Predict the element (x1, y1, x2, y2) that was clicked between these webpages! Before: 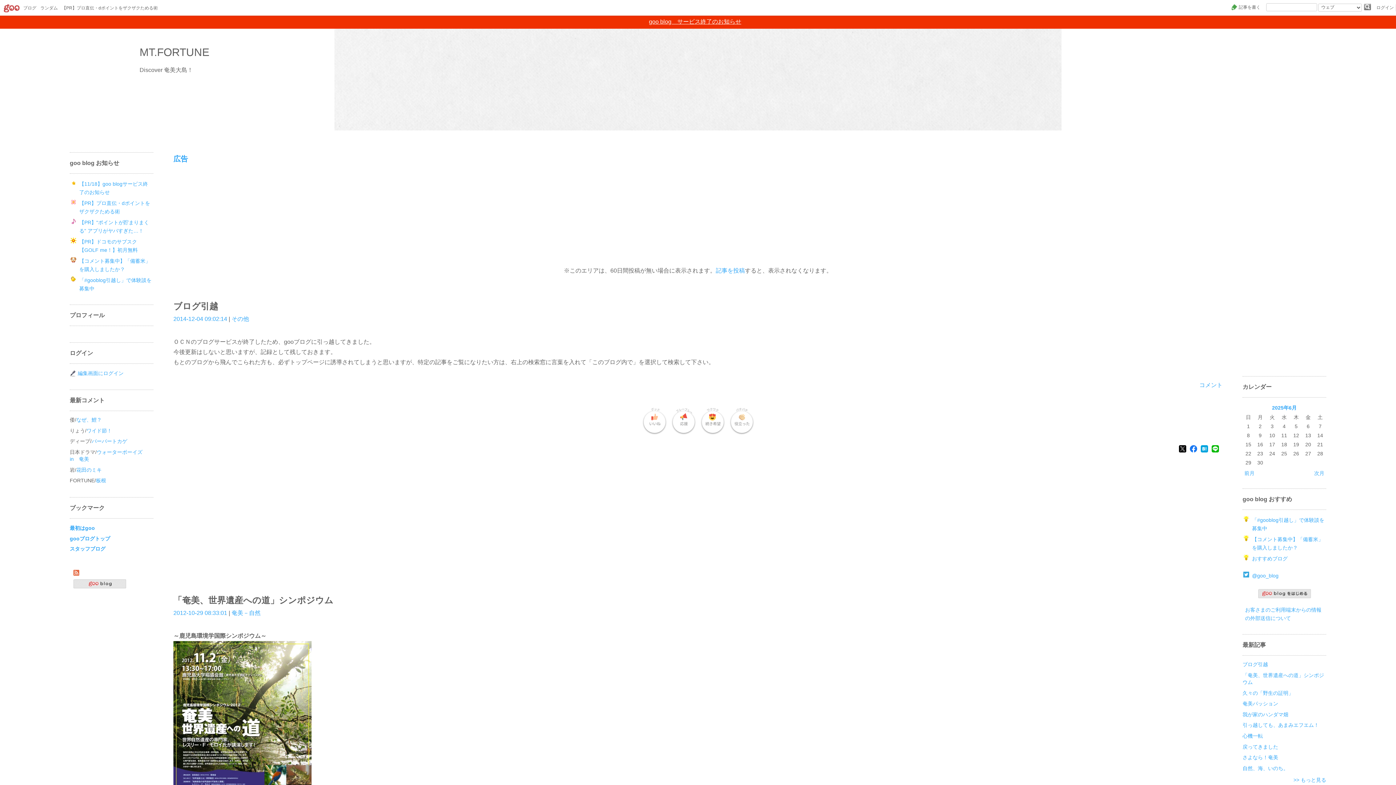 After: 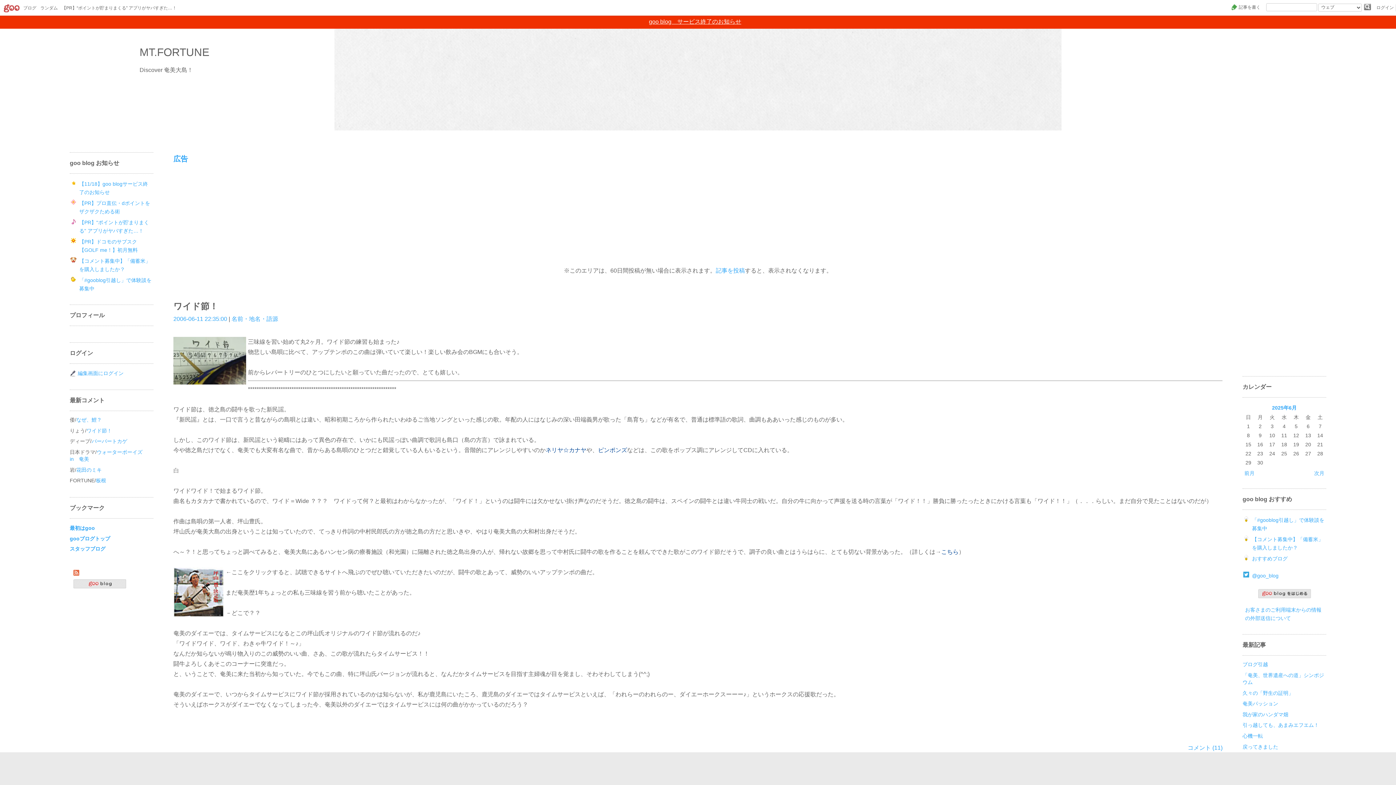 Action: label: ワイド節！ bbox: (86, 427, 112, 433)